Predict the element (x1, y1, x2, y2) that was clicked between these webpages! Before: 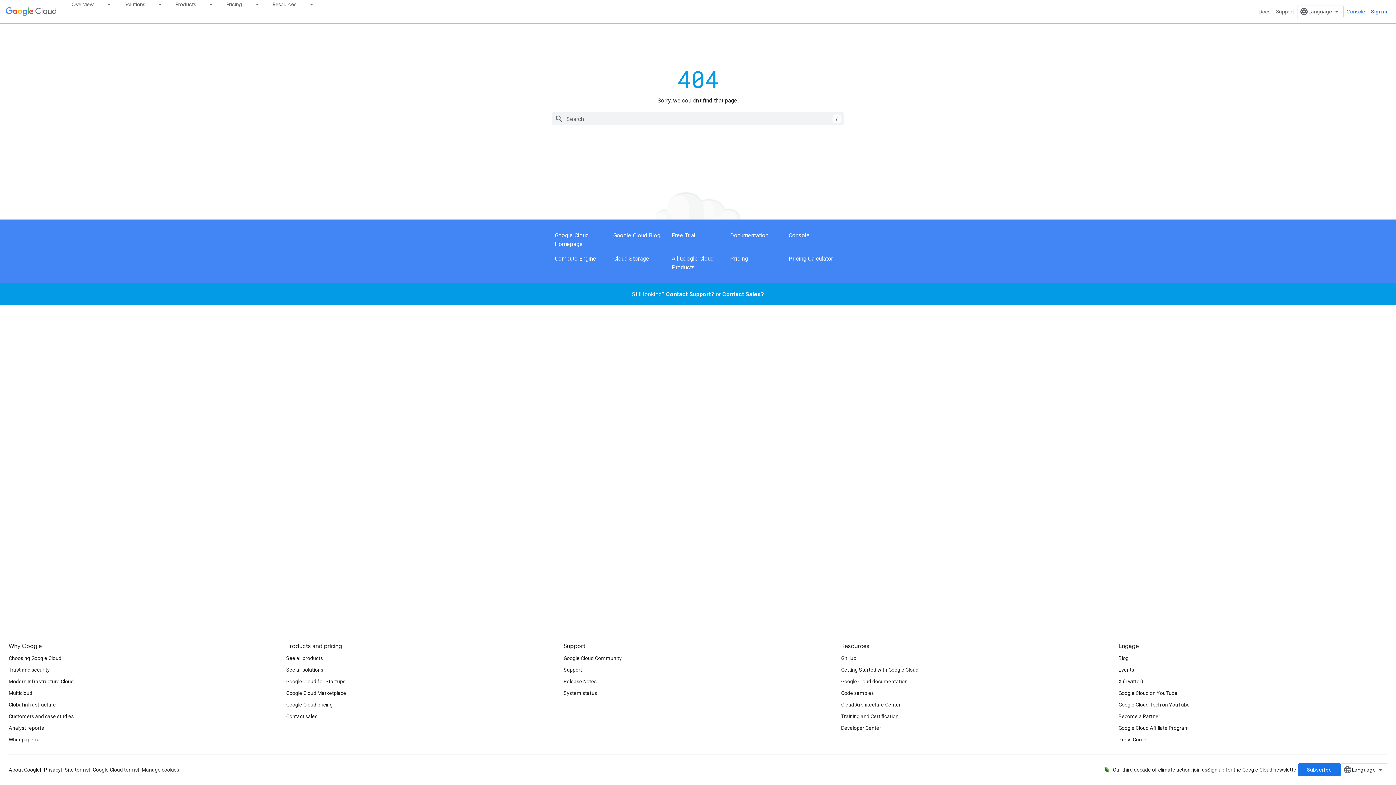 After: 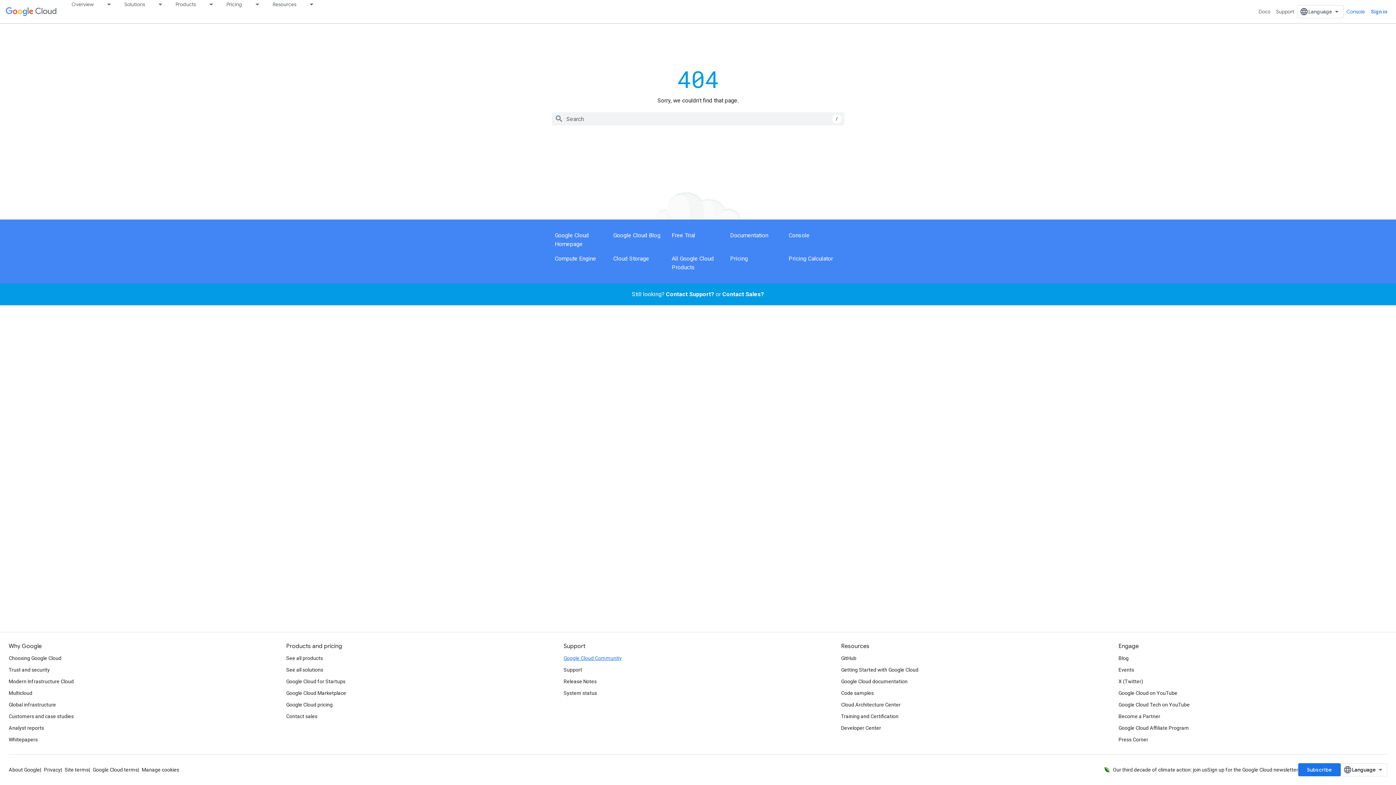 Action: label: Google Cloud Community bbox: (563, 652, 621, 664)